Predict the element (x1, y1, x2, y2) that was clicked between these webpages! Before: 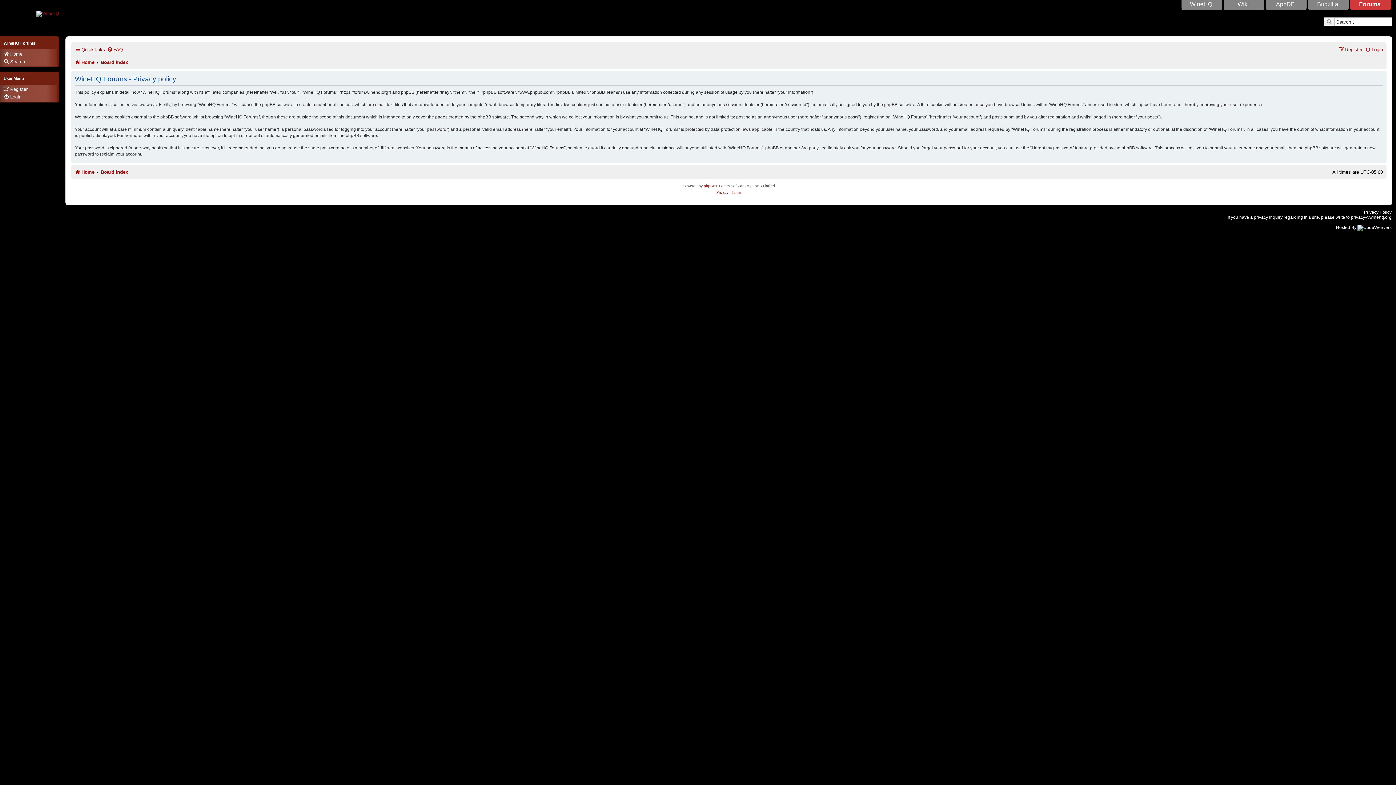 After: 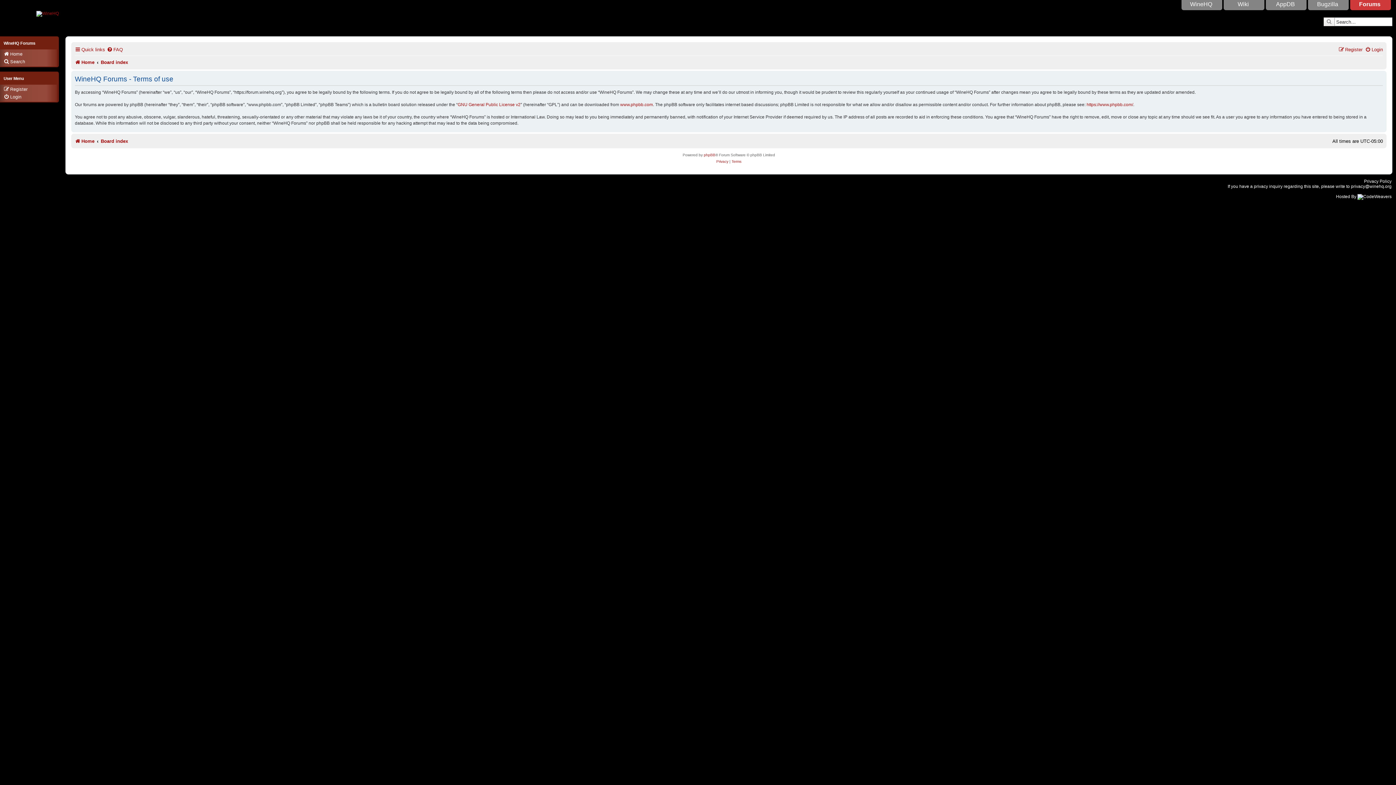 Action: label: Terms bbox: (731, 189, 741, 195)